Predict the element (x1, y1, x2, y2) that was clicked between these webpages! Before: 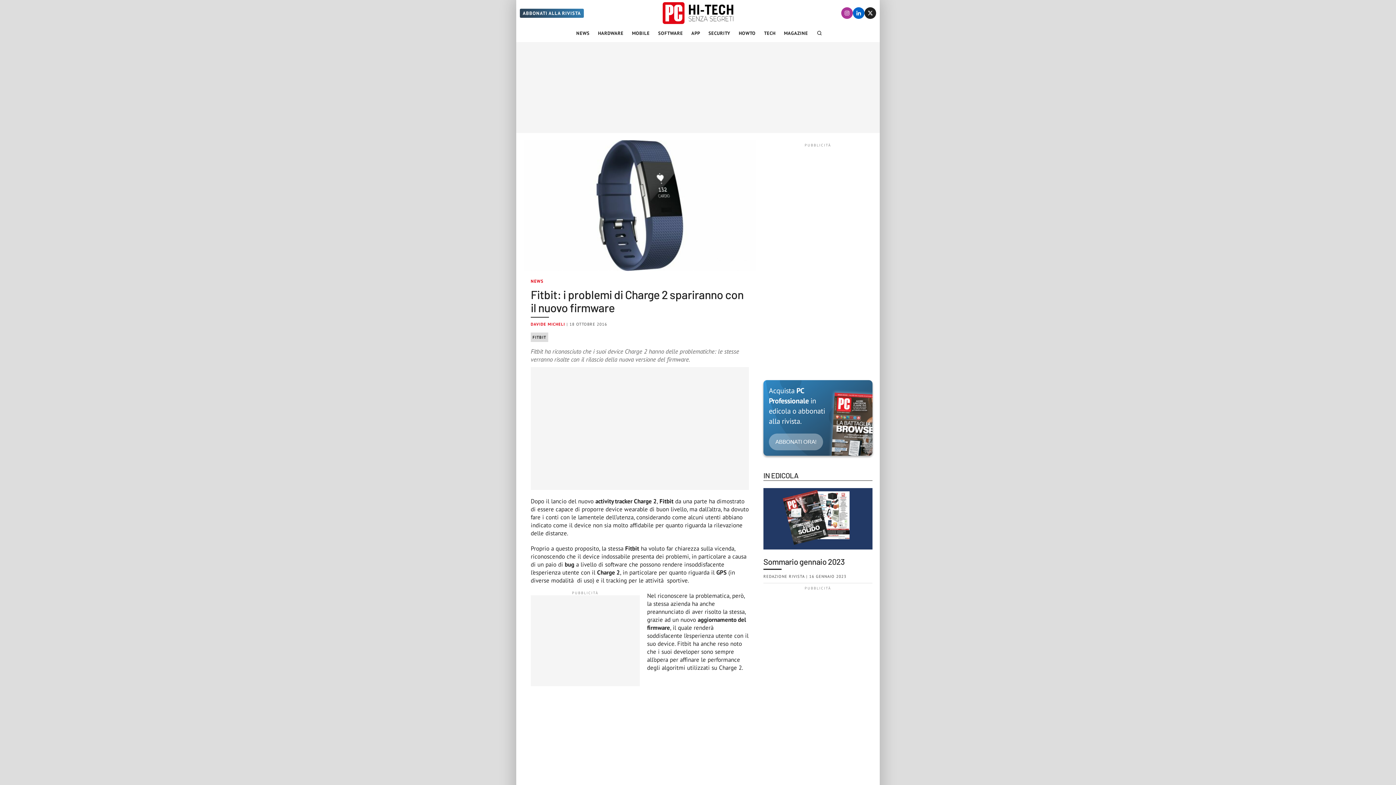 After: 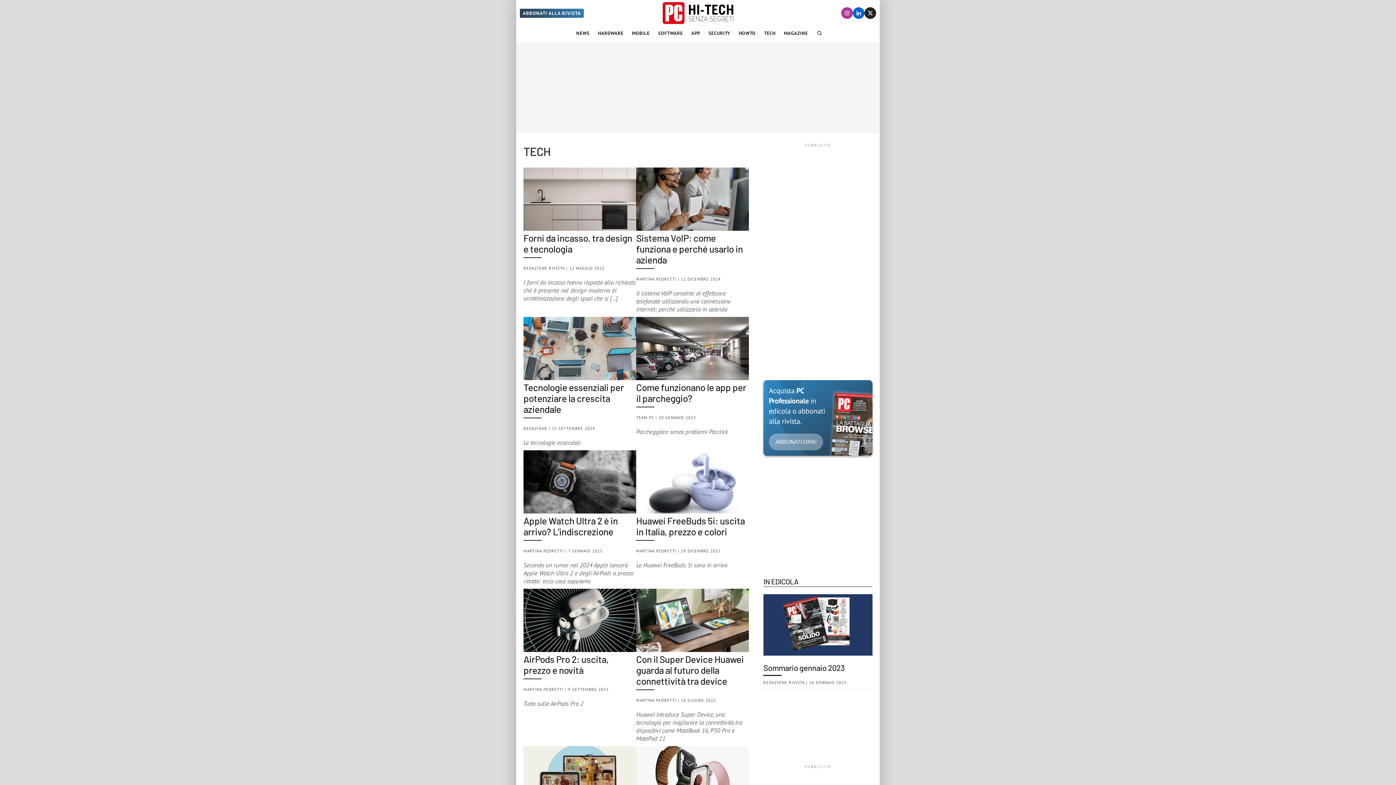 Action: label: TECH bbox: (761, 24, 778, 42)